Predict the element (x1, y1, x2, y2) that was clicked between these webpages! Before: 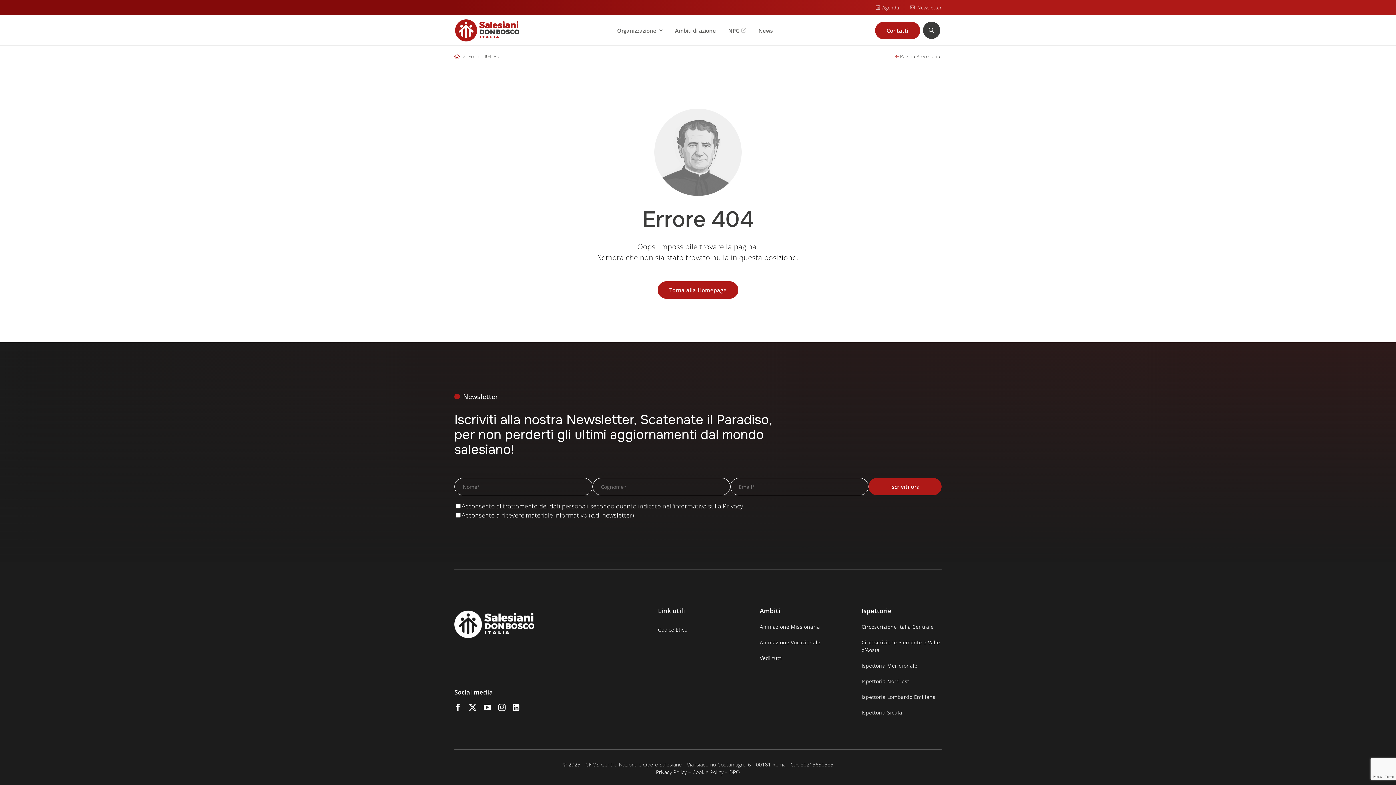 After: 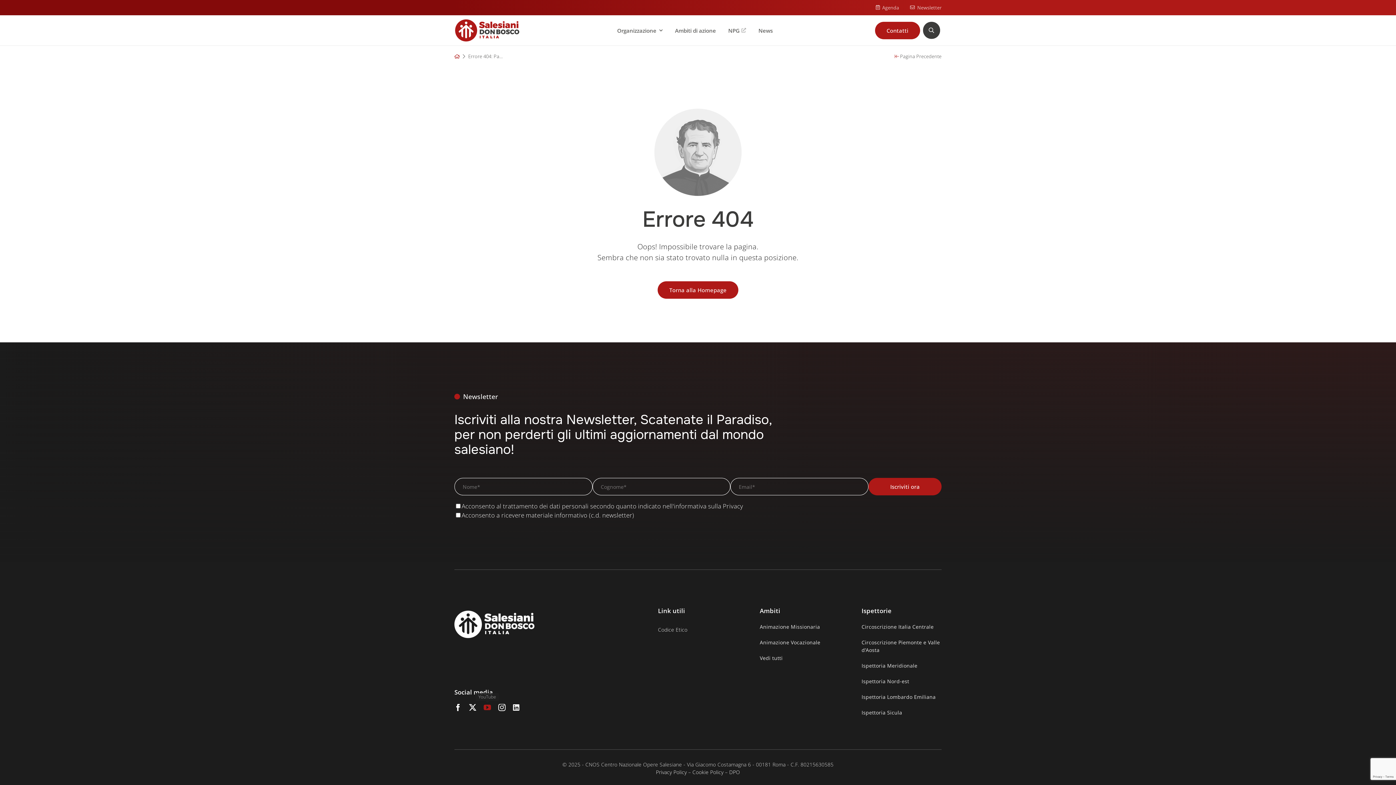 Action: bbox: (483, 704, 491, 711) label: youtube